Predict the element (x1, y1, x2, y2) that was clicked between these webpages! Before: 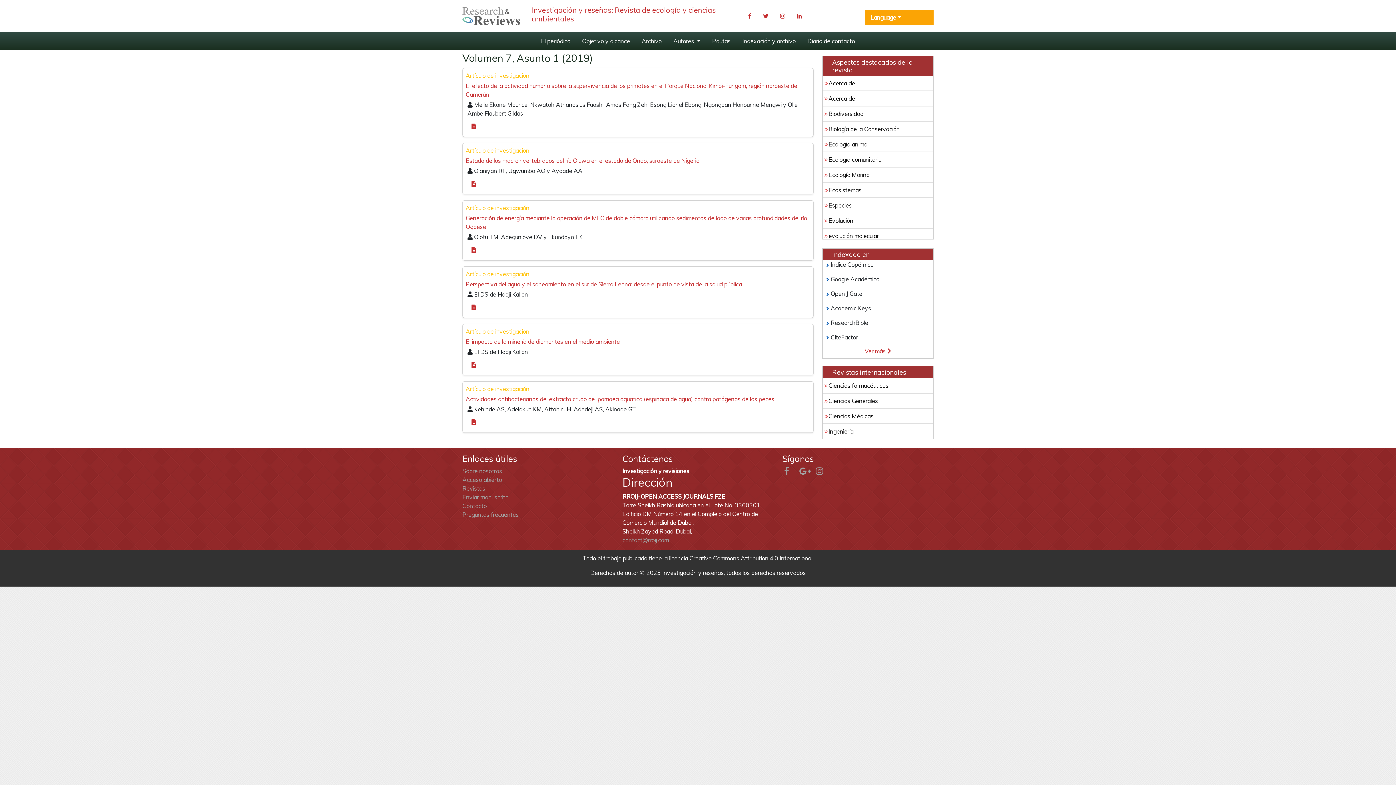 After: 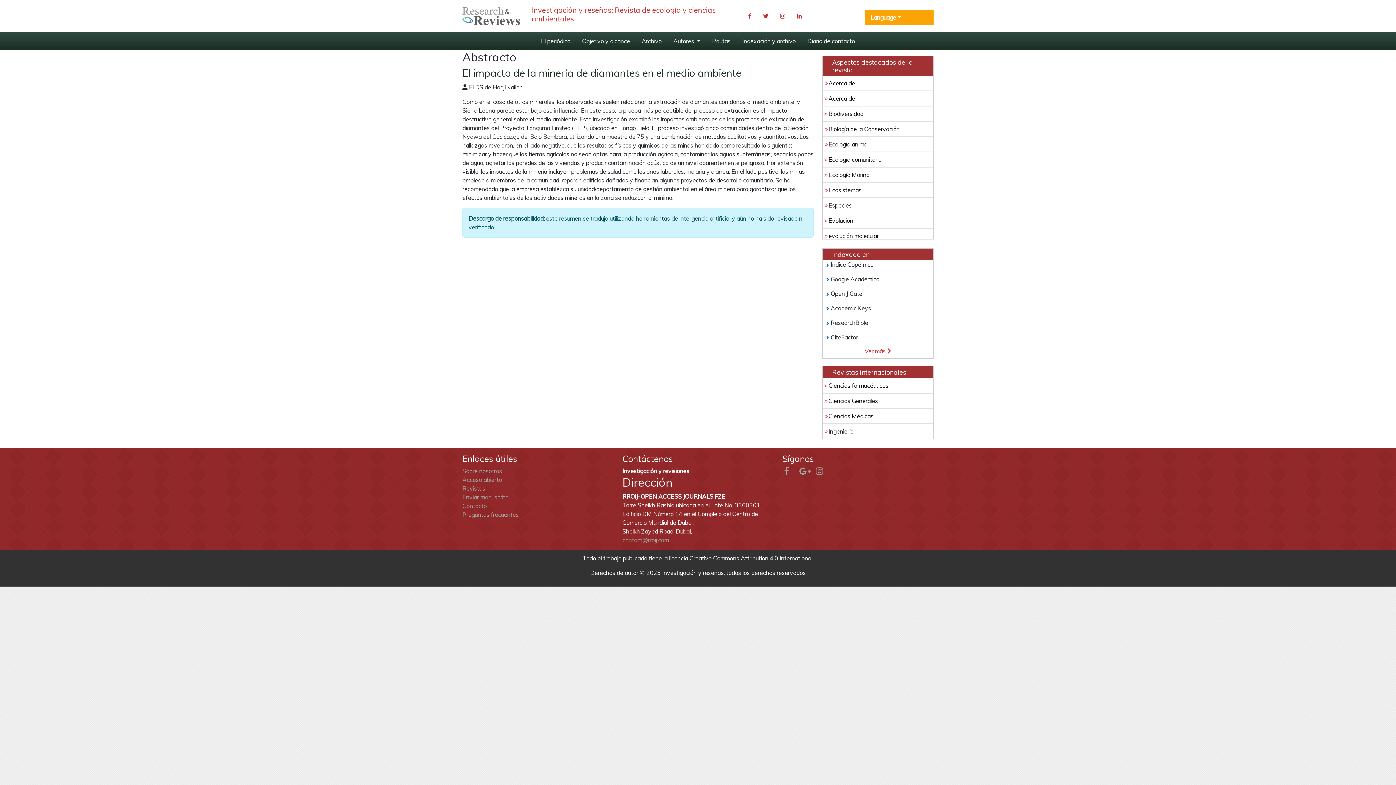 Action: bbox: (465, 357, 481, 372)